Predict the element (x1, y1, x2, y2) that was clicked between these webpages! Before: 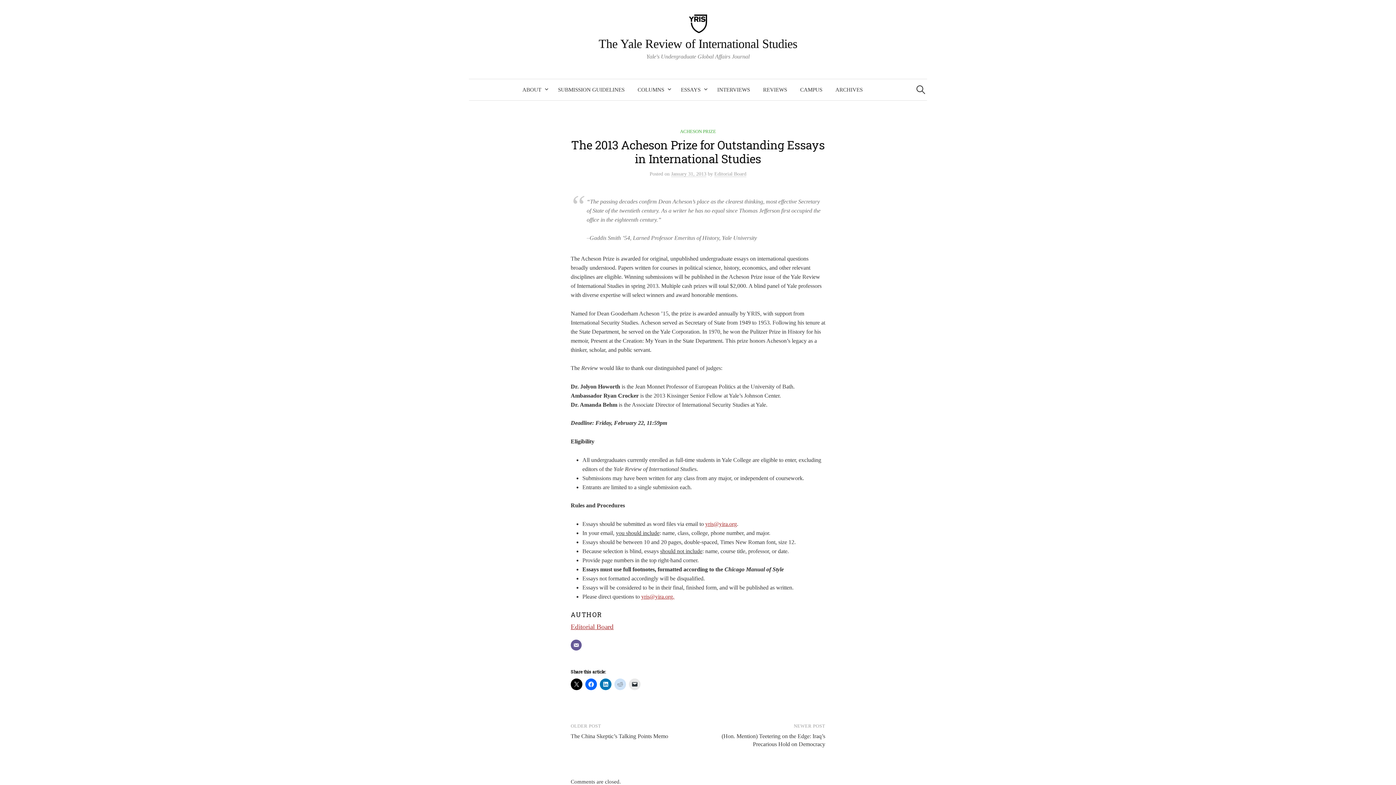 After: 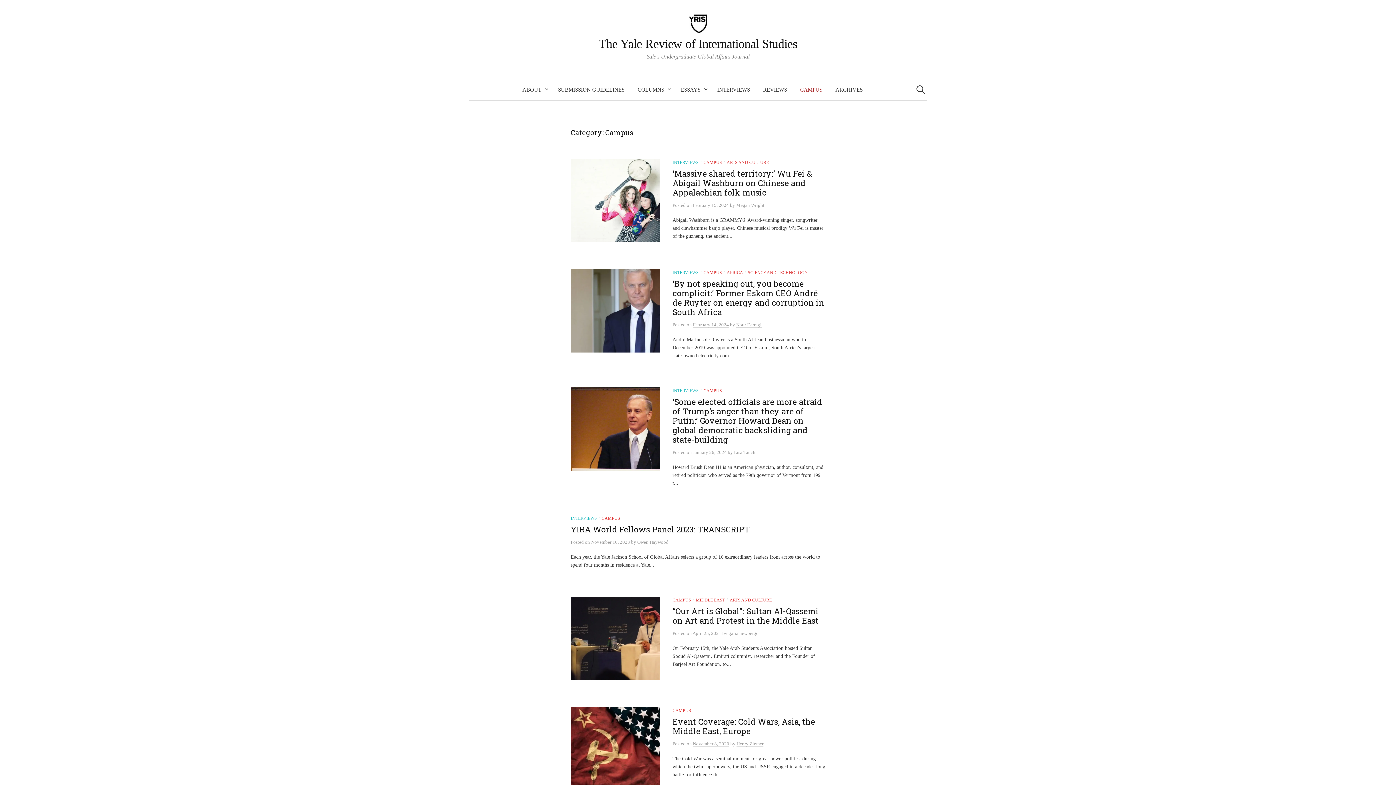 Action: label: CAMPUS bbox: (793, 79, 829, 100)